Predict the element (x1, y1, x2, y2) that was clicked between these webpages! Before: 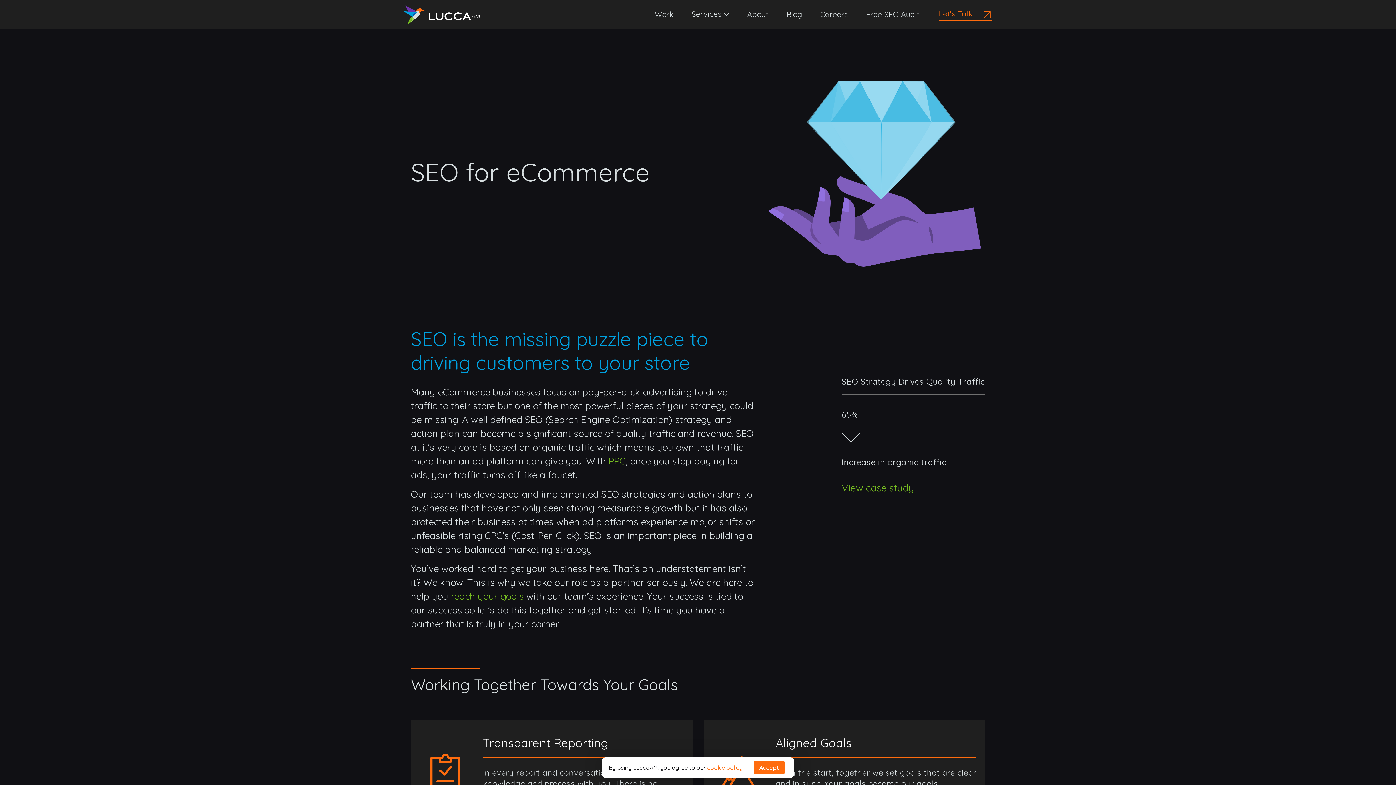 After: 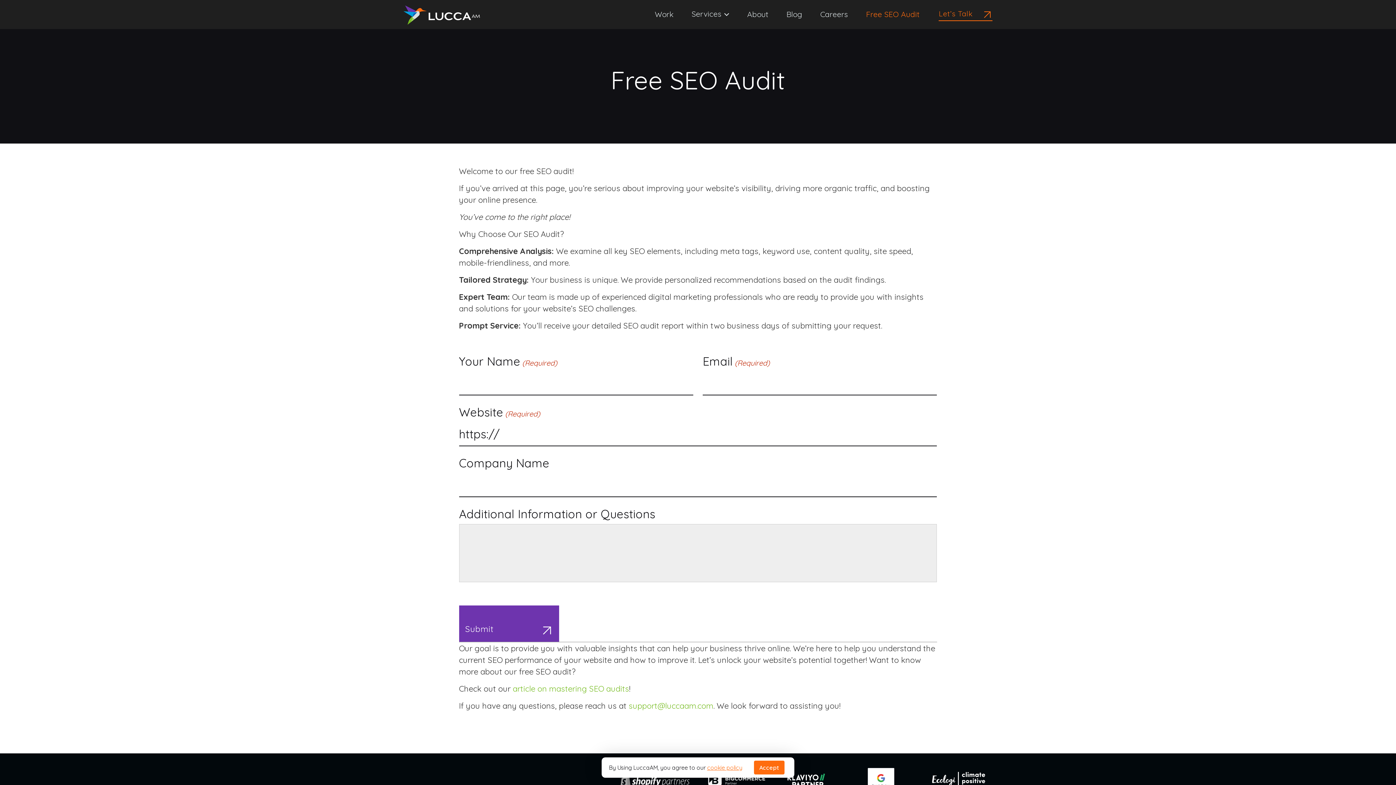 Action: label: Free SEO Audit bbox: (866, -1, 919, 29)